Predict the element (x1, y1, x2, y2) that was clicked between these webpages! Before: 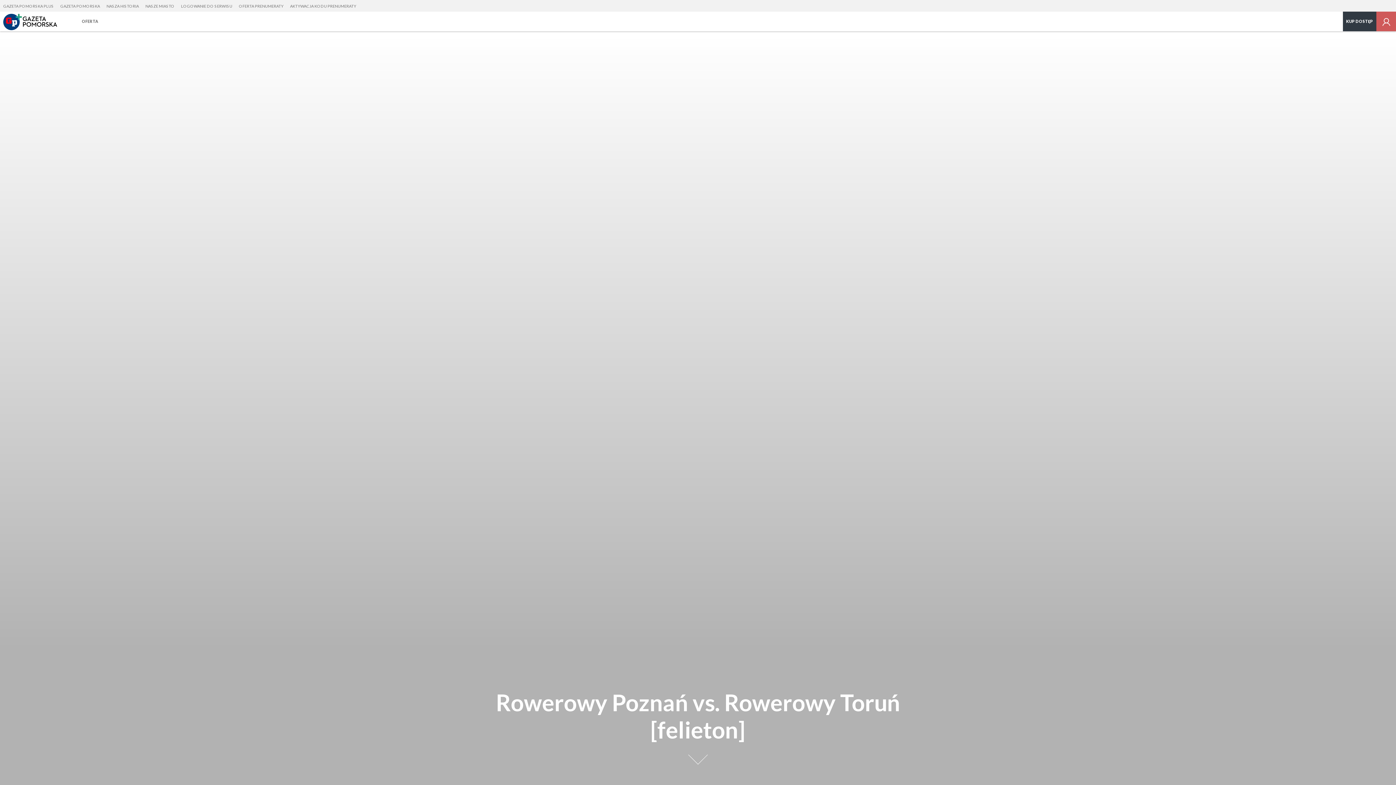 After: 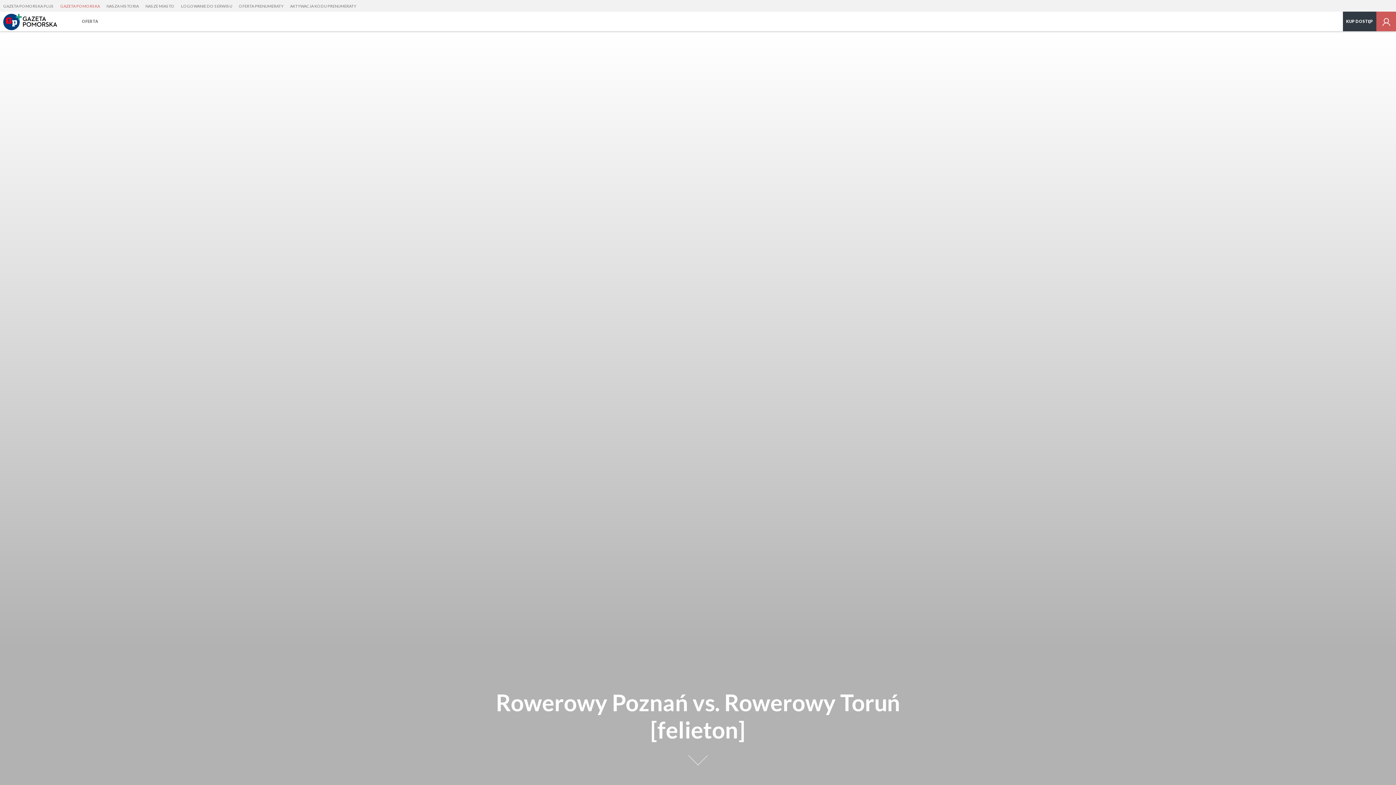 Action: label: GAZETA POMORSKA bbox: (57, 0, 103, 12)